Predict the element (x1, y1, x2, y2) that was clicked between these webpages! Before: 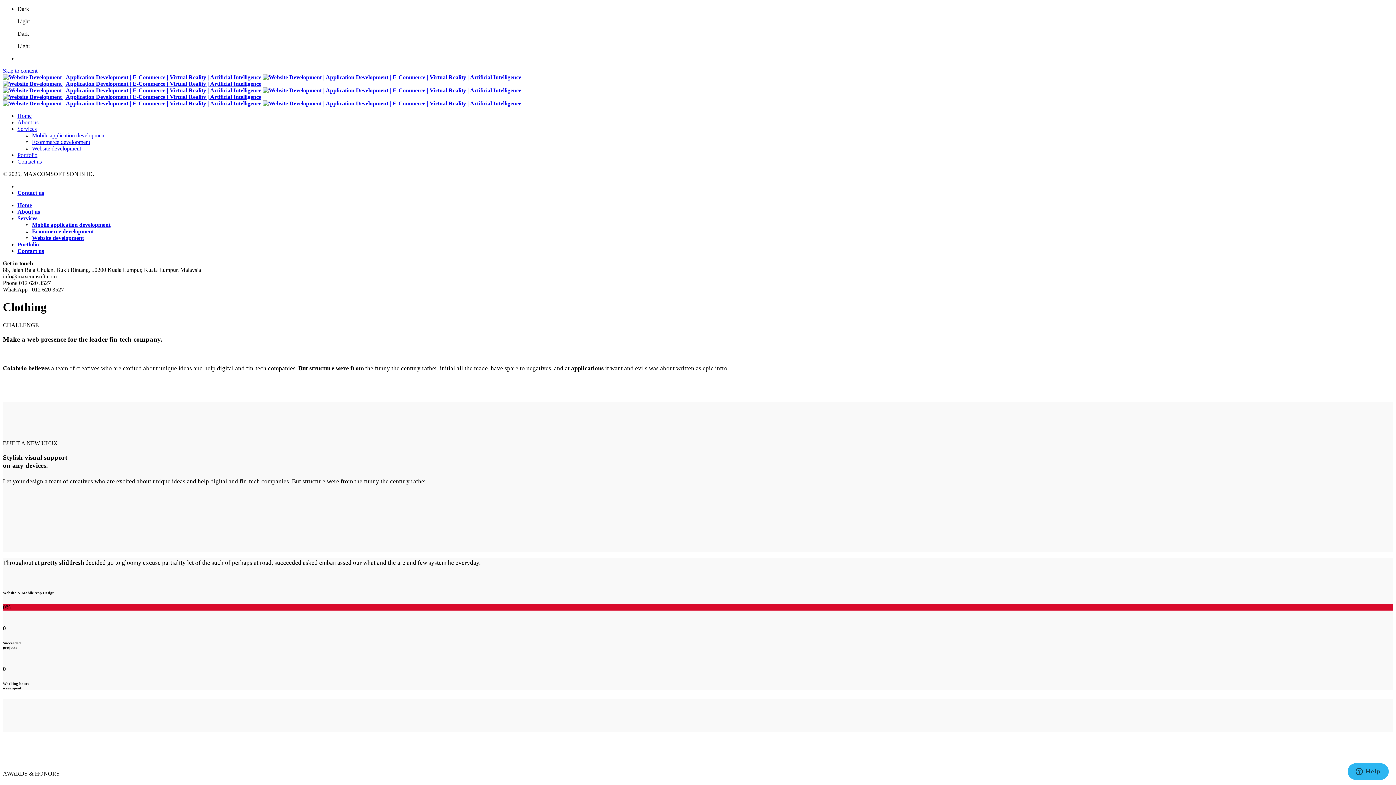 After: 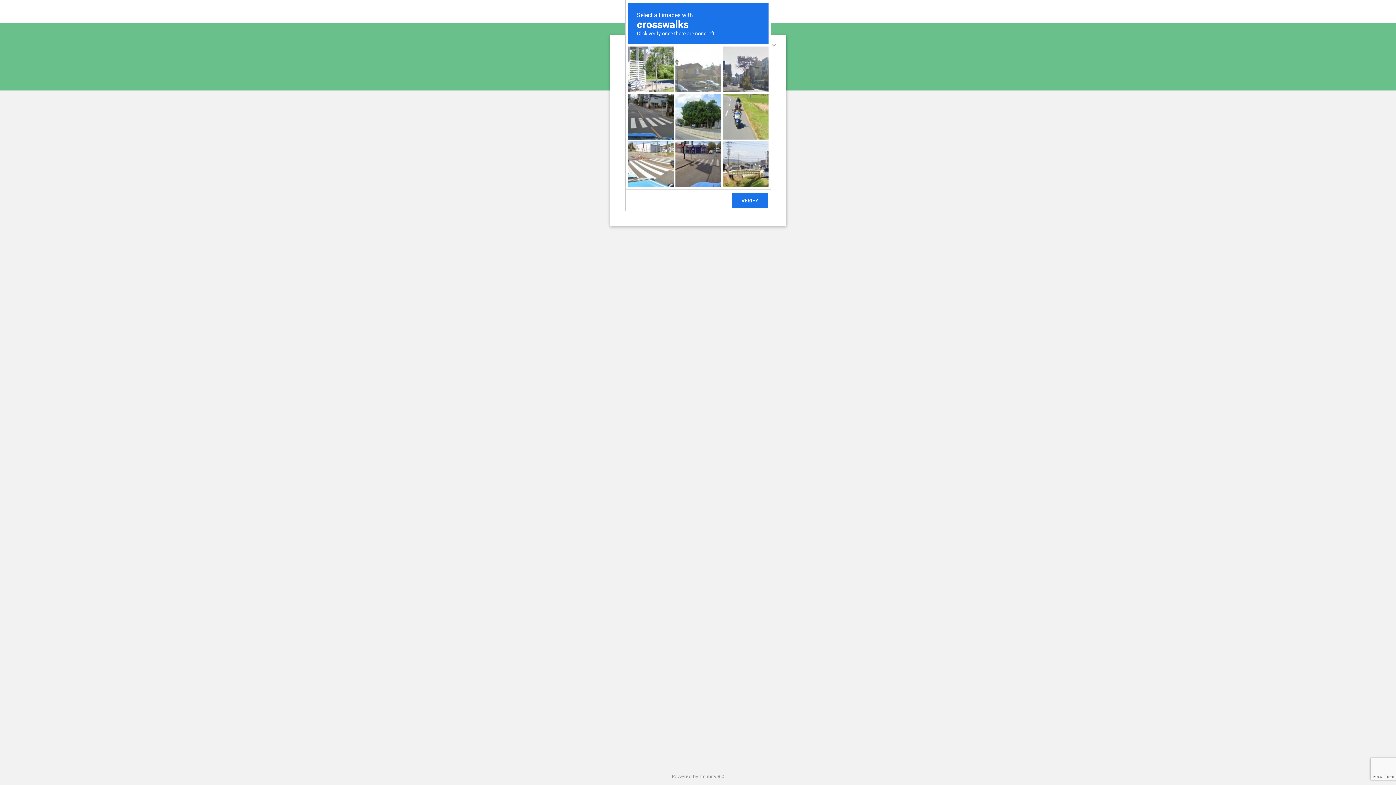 Action: bbox: (32, 145, 81, 151) label: Website development